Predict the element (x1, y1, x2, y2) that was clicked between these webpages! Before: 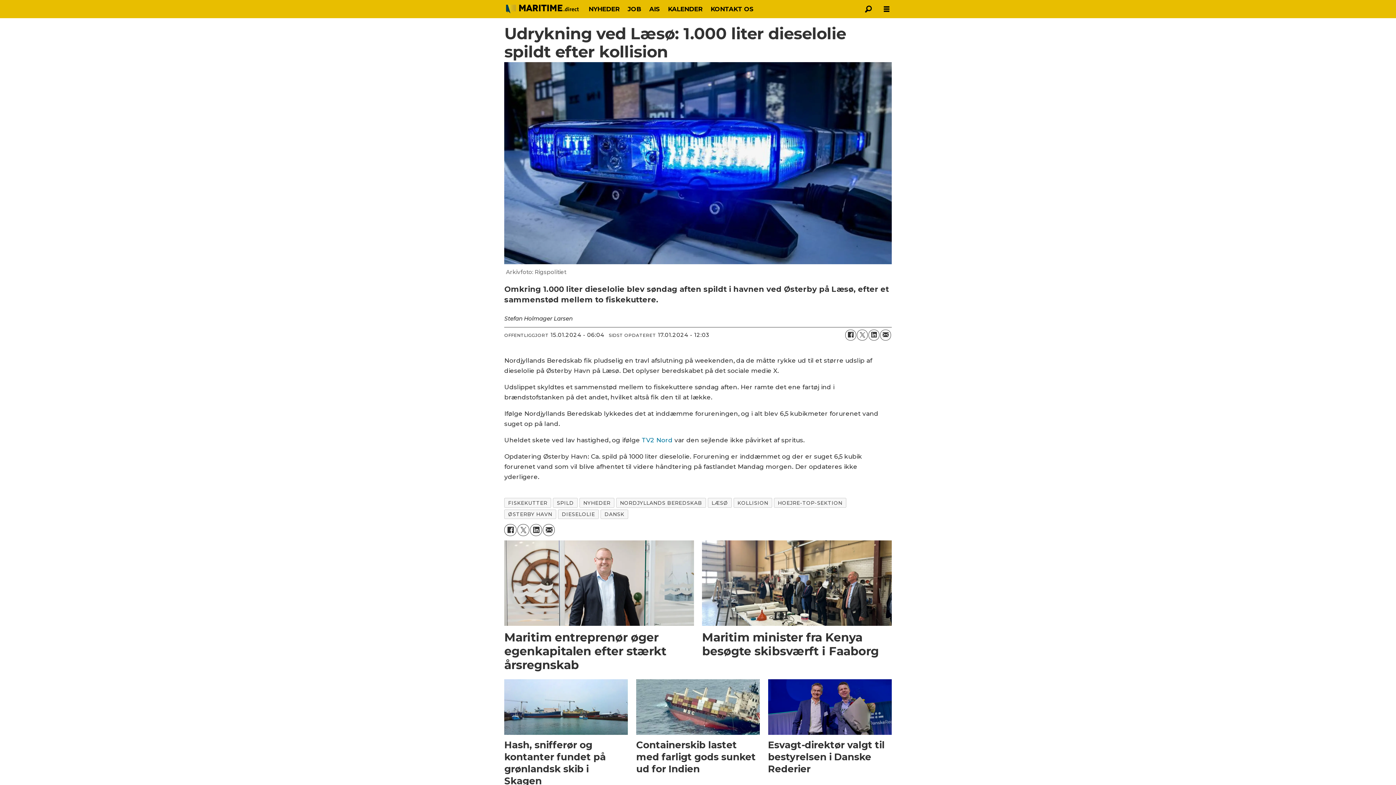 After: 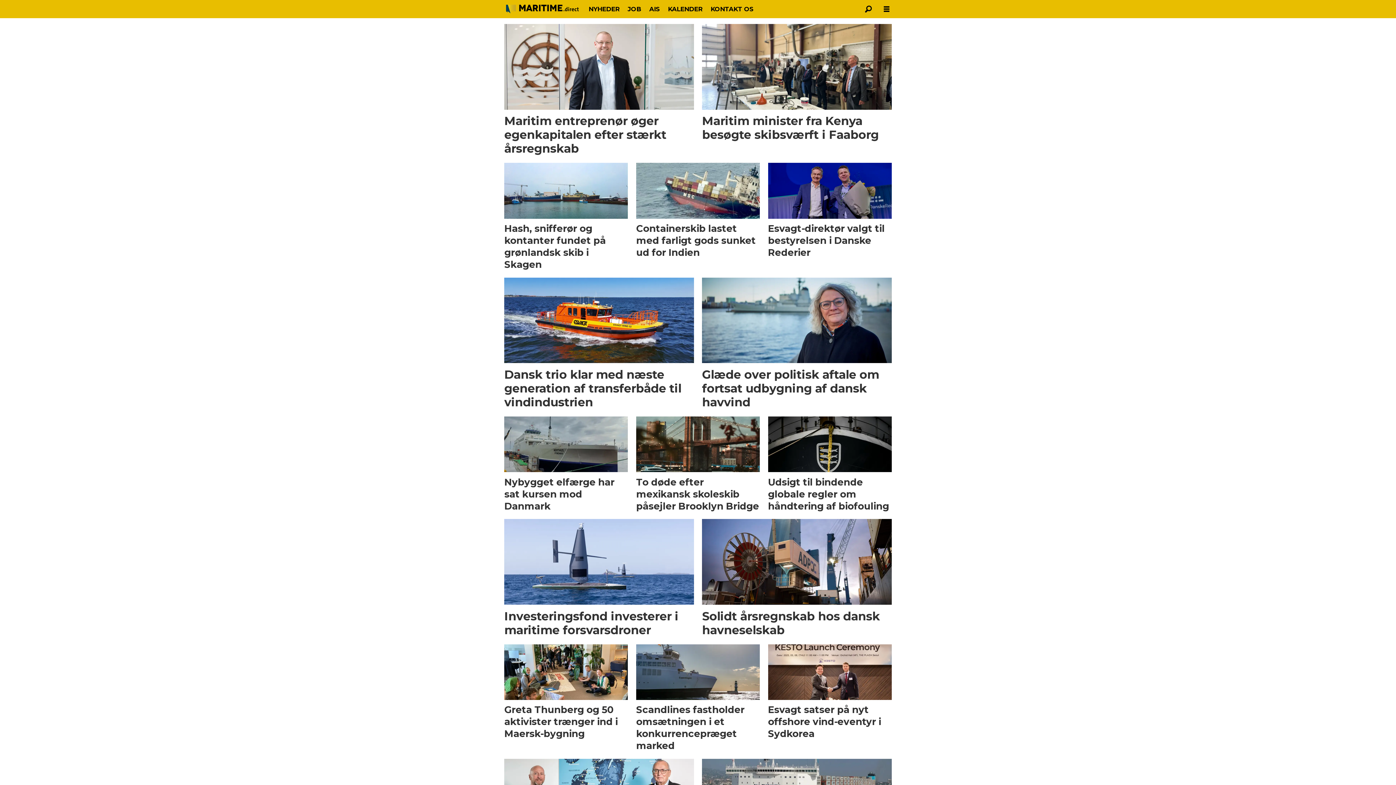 Action: bbox: (588, 5, 619, 12) label: NYHEDER